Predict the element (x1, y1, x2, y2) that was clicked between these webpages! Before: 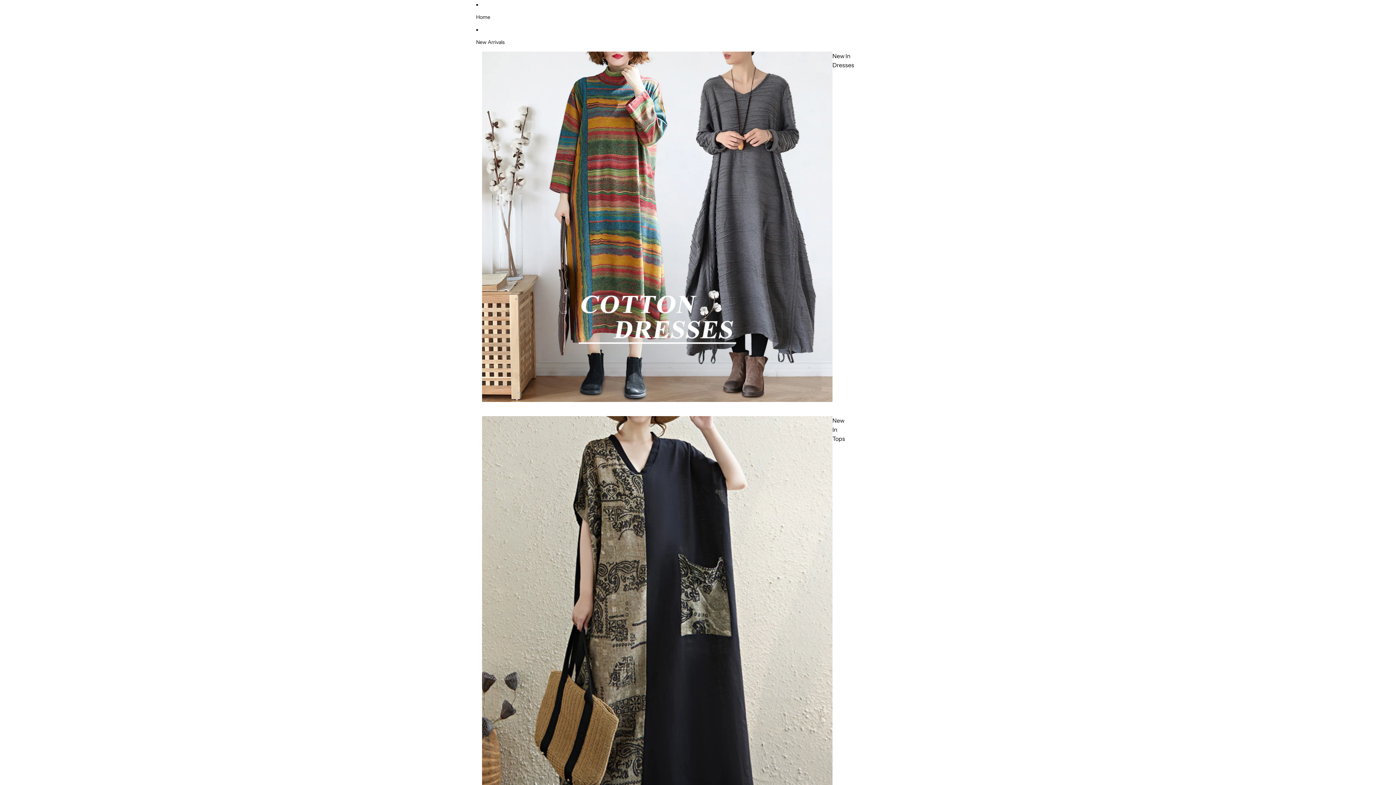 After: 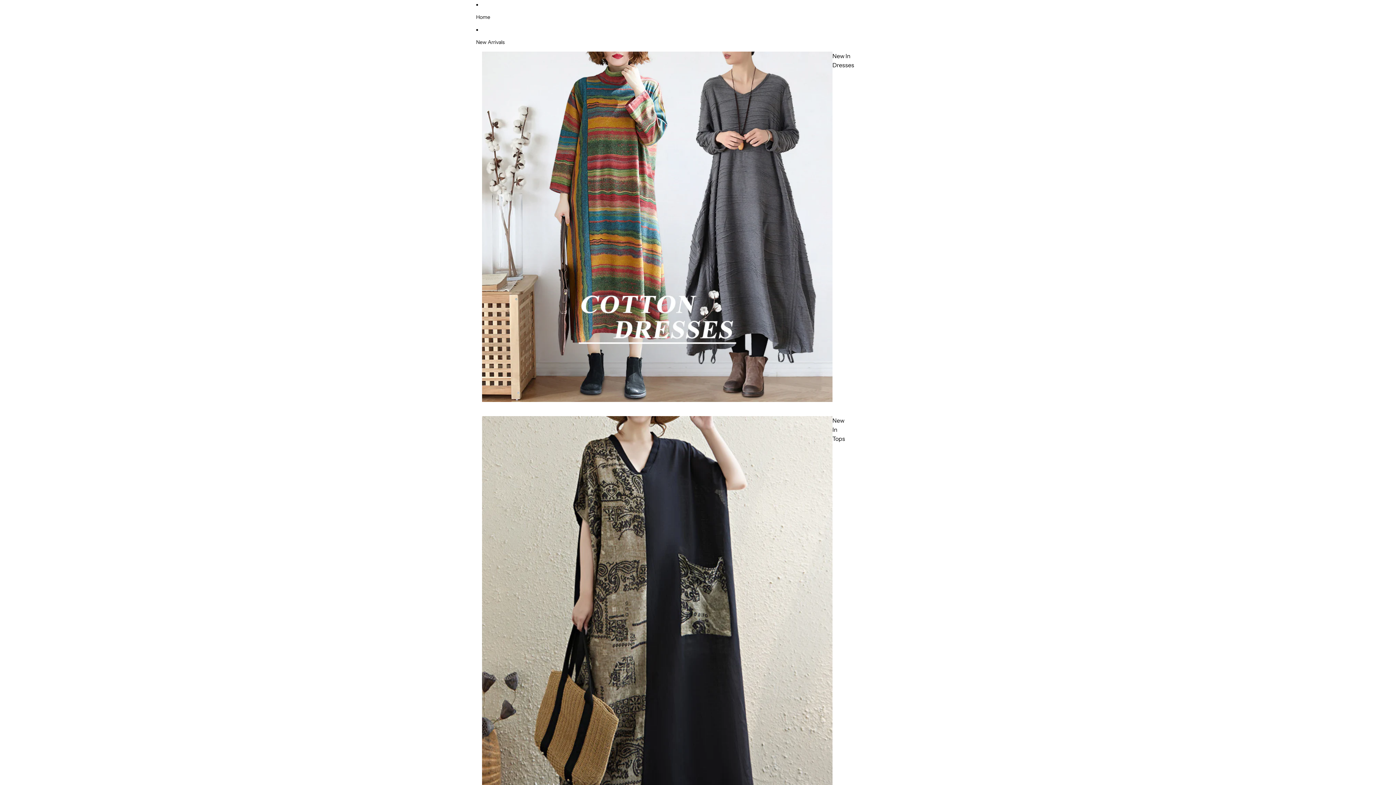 Action: bbox: (482, 50, 832, 407) label: New In Dresses